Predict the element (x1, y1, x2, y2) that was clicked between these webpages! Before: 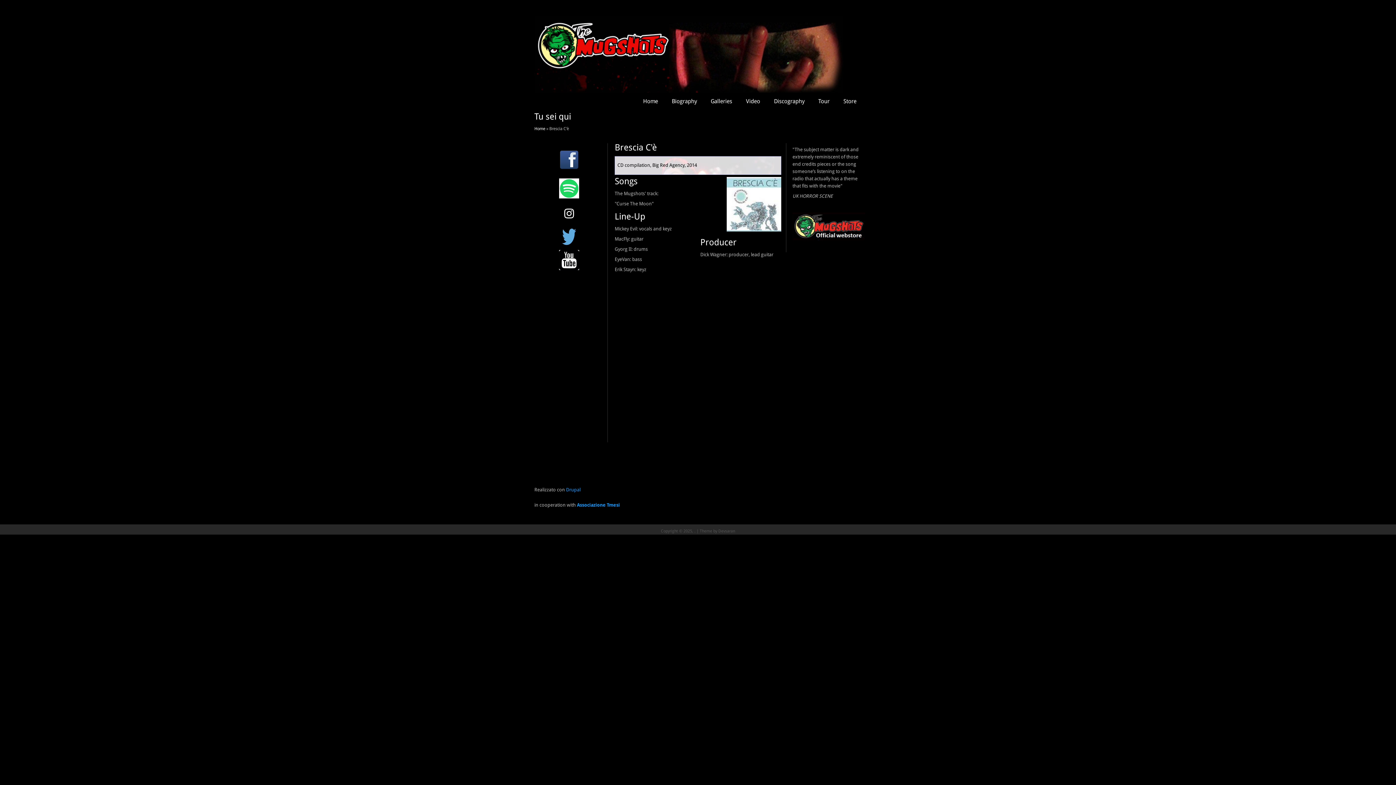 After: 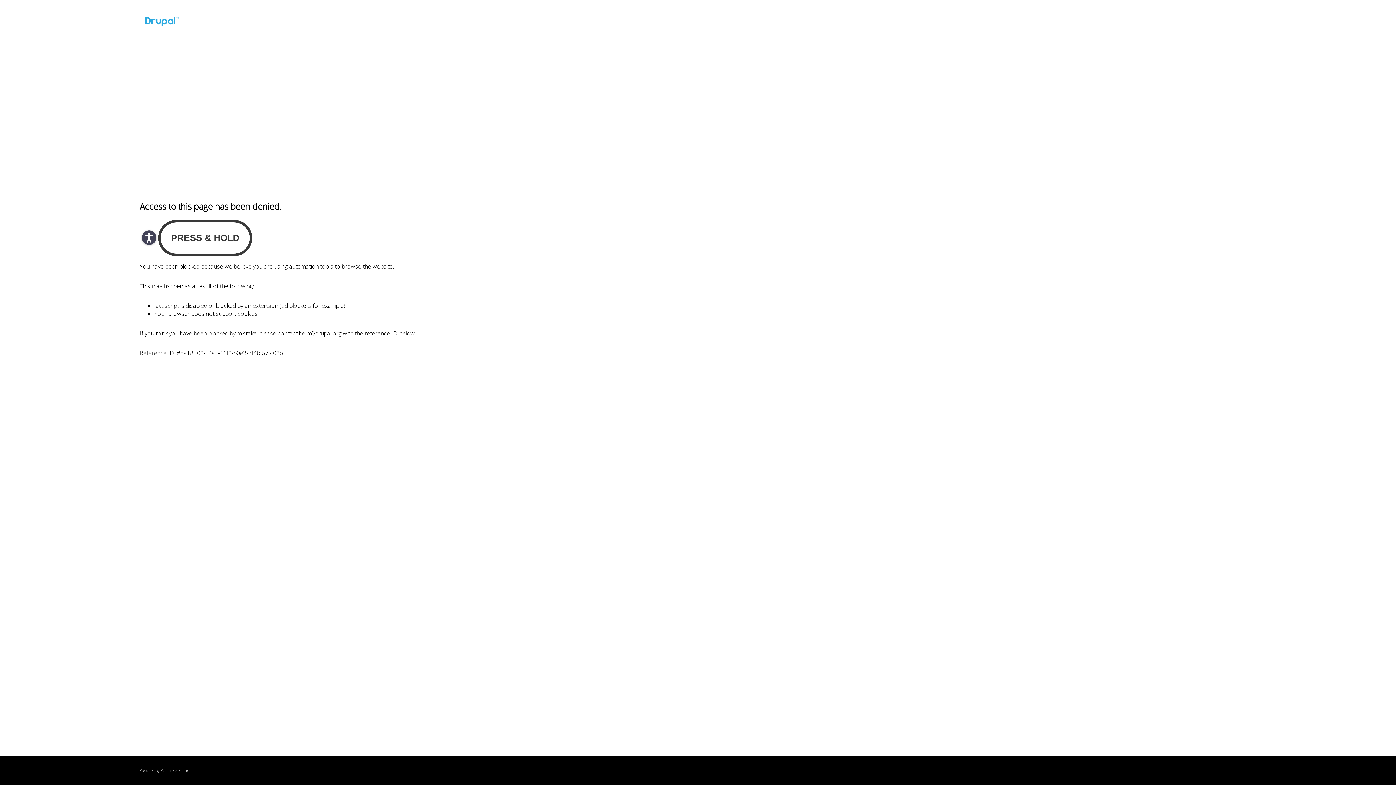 Action: bbox: (566, 487, 580, 492) label: Drupal